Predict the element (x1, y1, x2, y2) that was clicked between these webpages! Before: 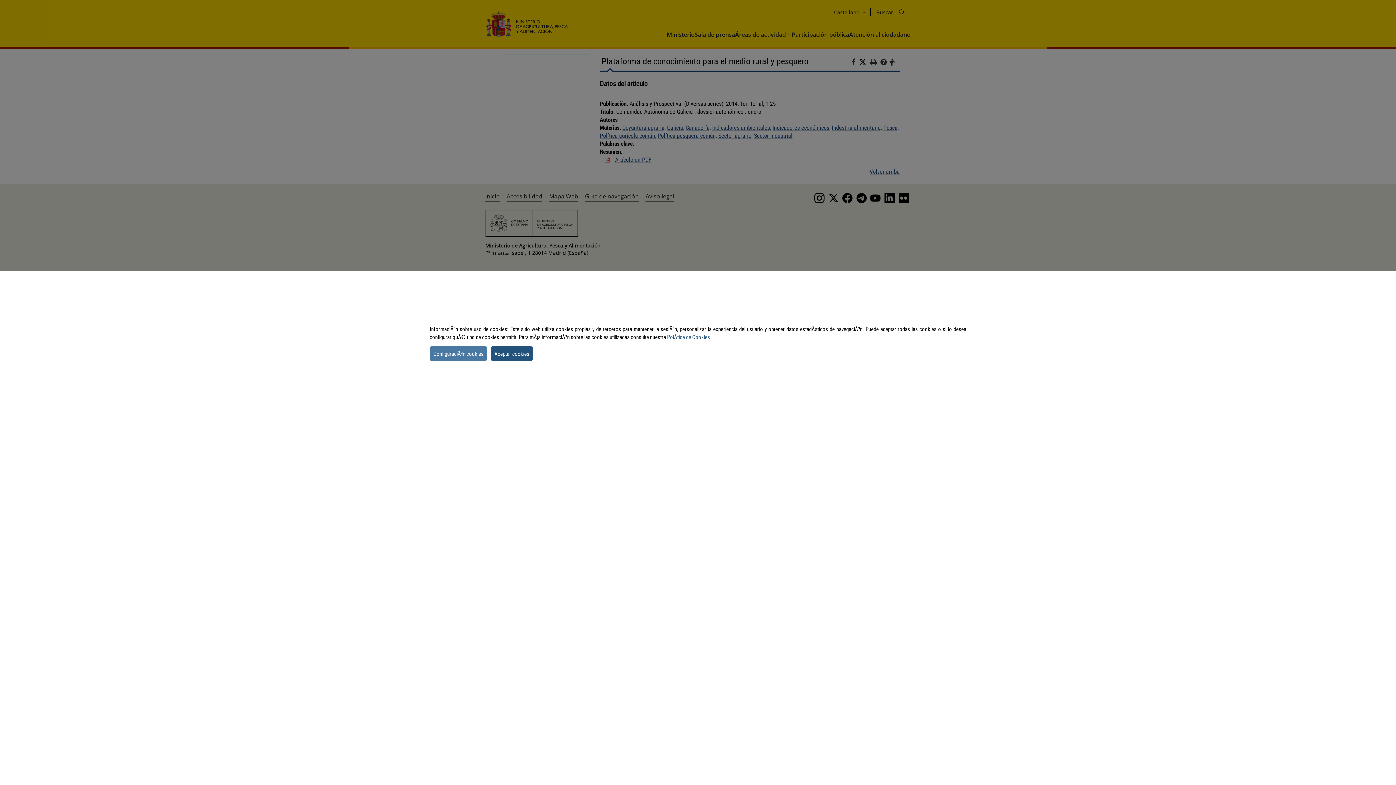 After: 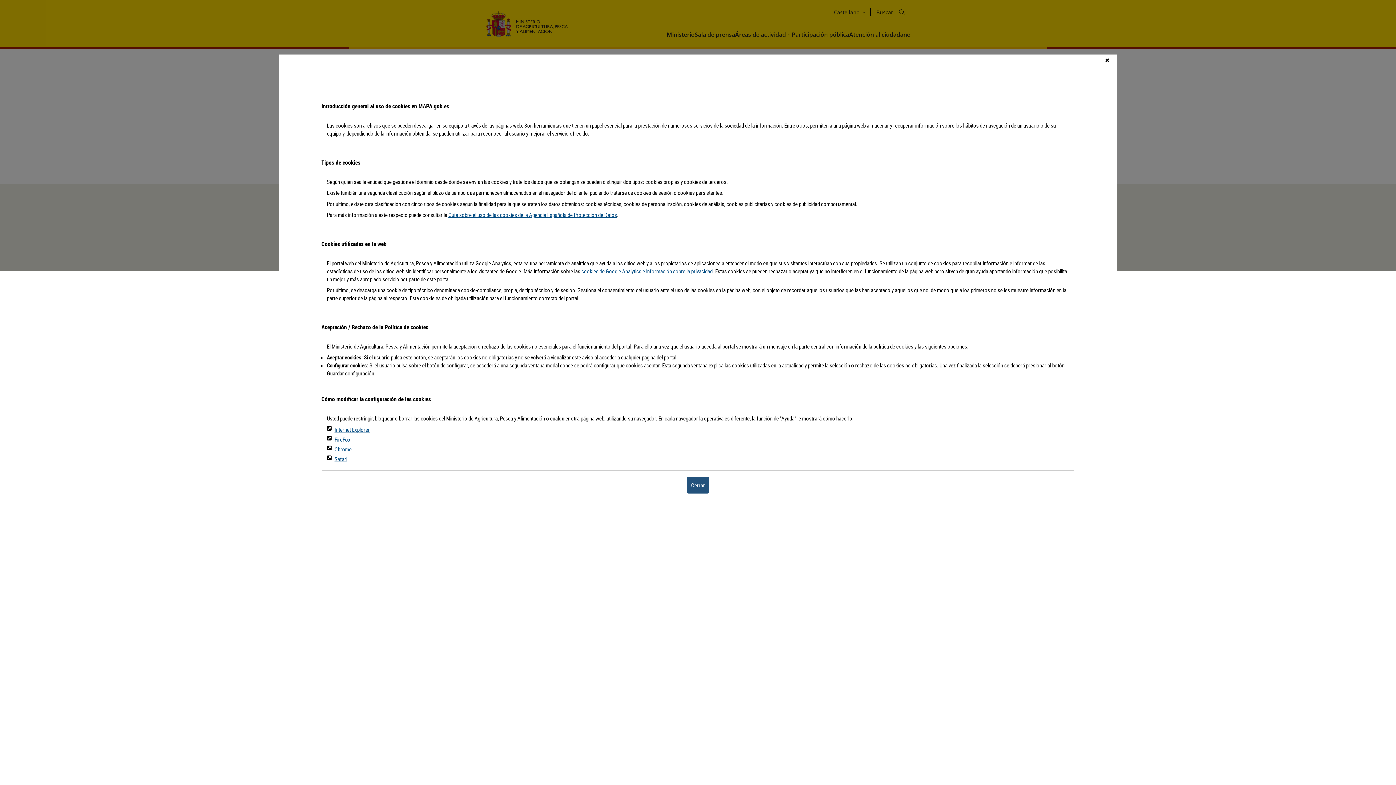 Action: bbox: (667, 333, 710, 340) label: PolÃ­tica de Cookies